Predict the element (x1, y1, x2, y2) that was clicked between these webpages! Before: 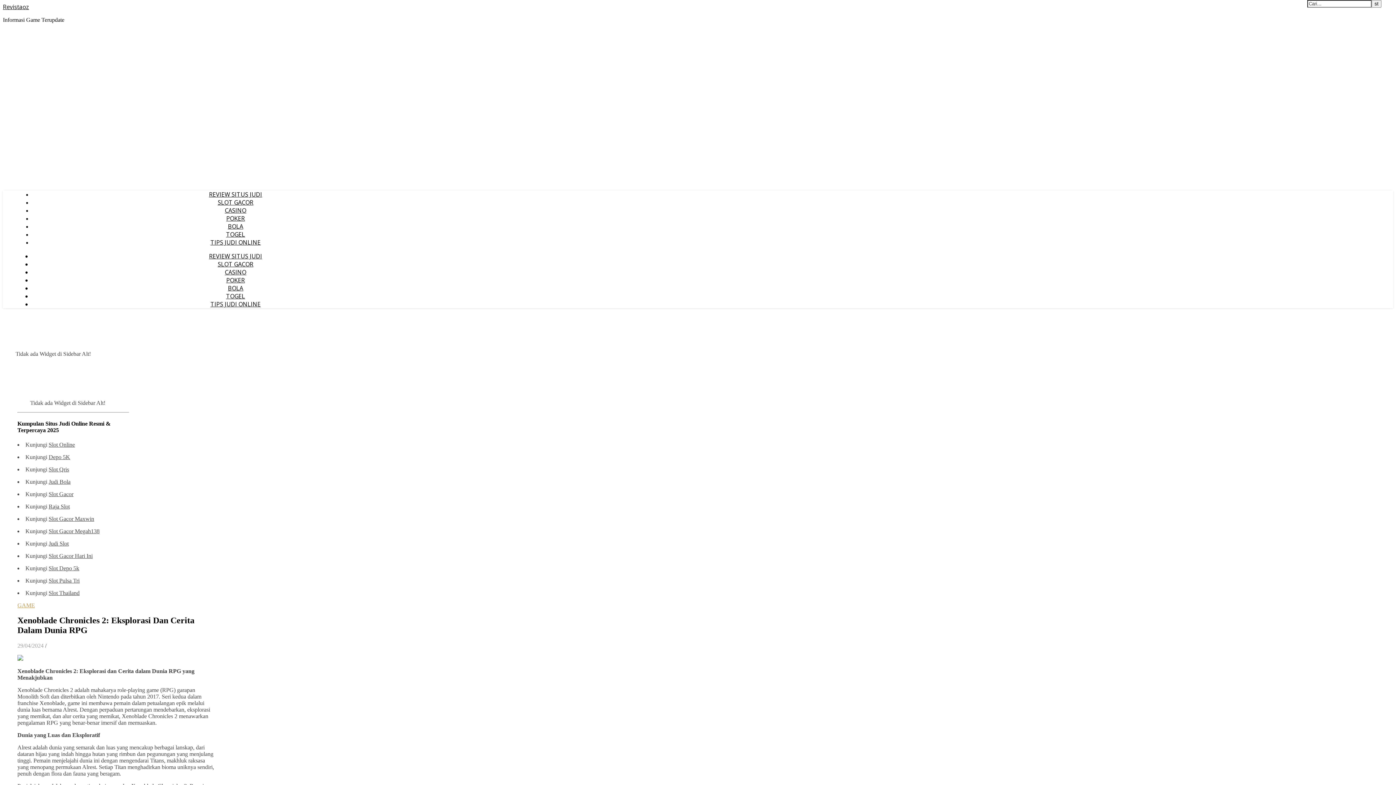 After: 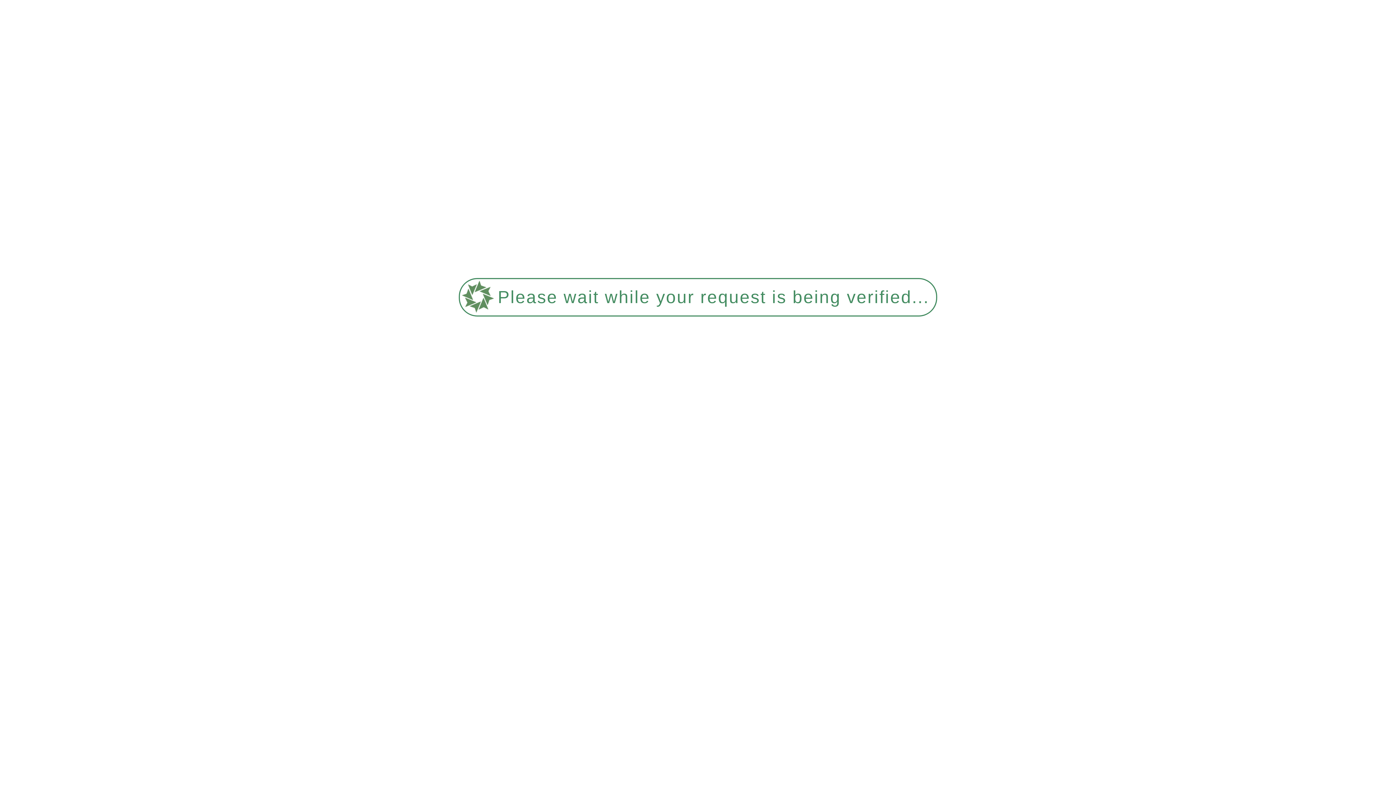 Action: label: TOGEL bbox: (226, 292, 245, 300)